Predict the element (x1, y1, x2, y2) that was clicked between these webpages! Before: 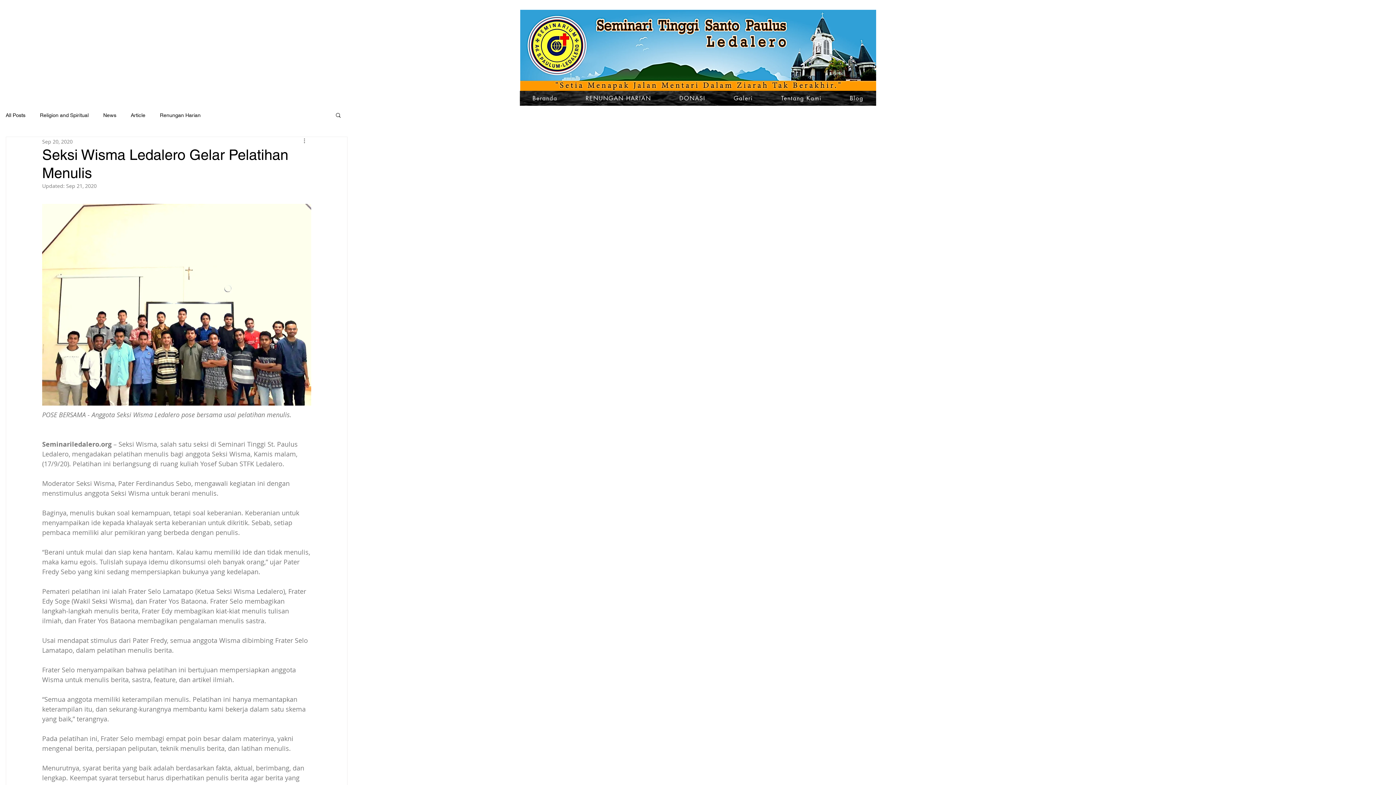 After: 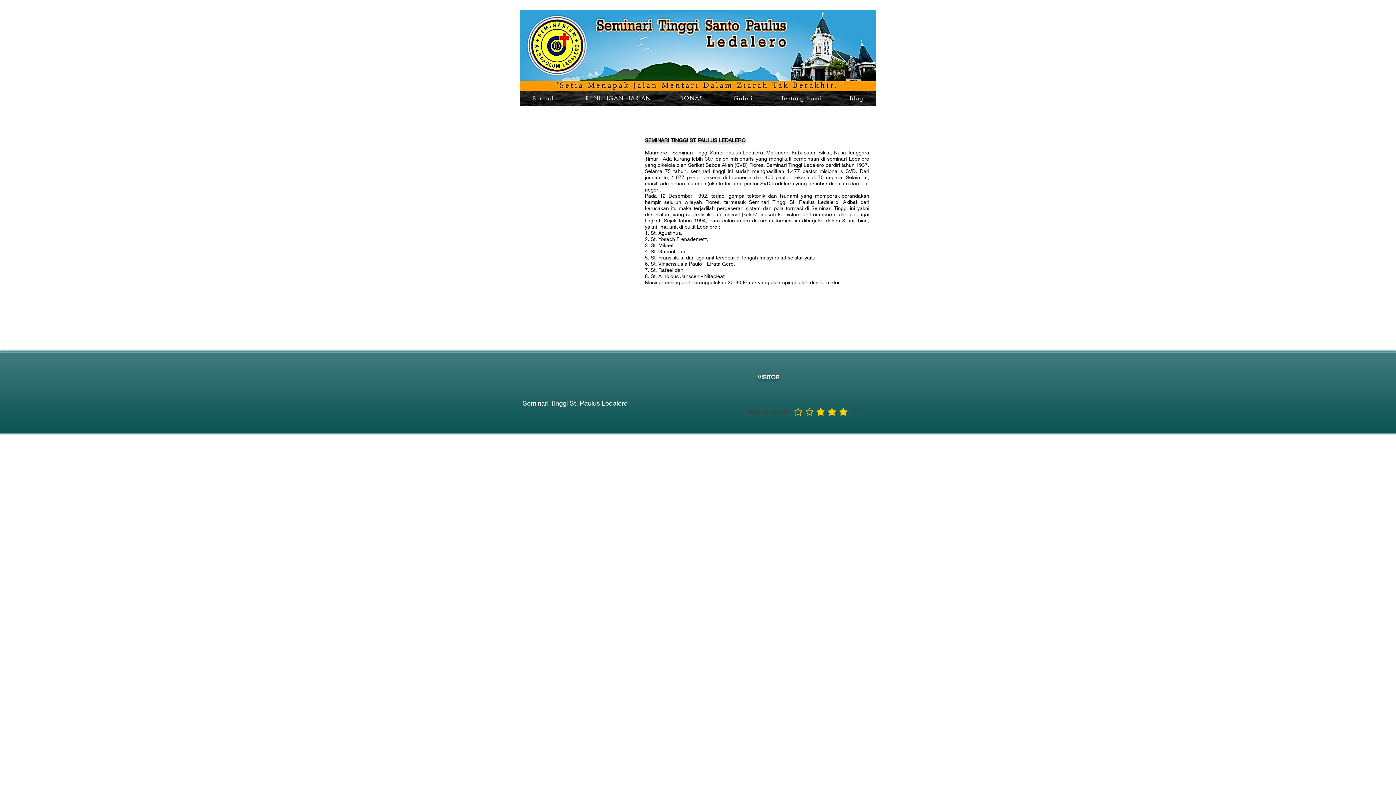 Action: bbox: (768, 90, 834, 105) label: Tentang Kami